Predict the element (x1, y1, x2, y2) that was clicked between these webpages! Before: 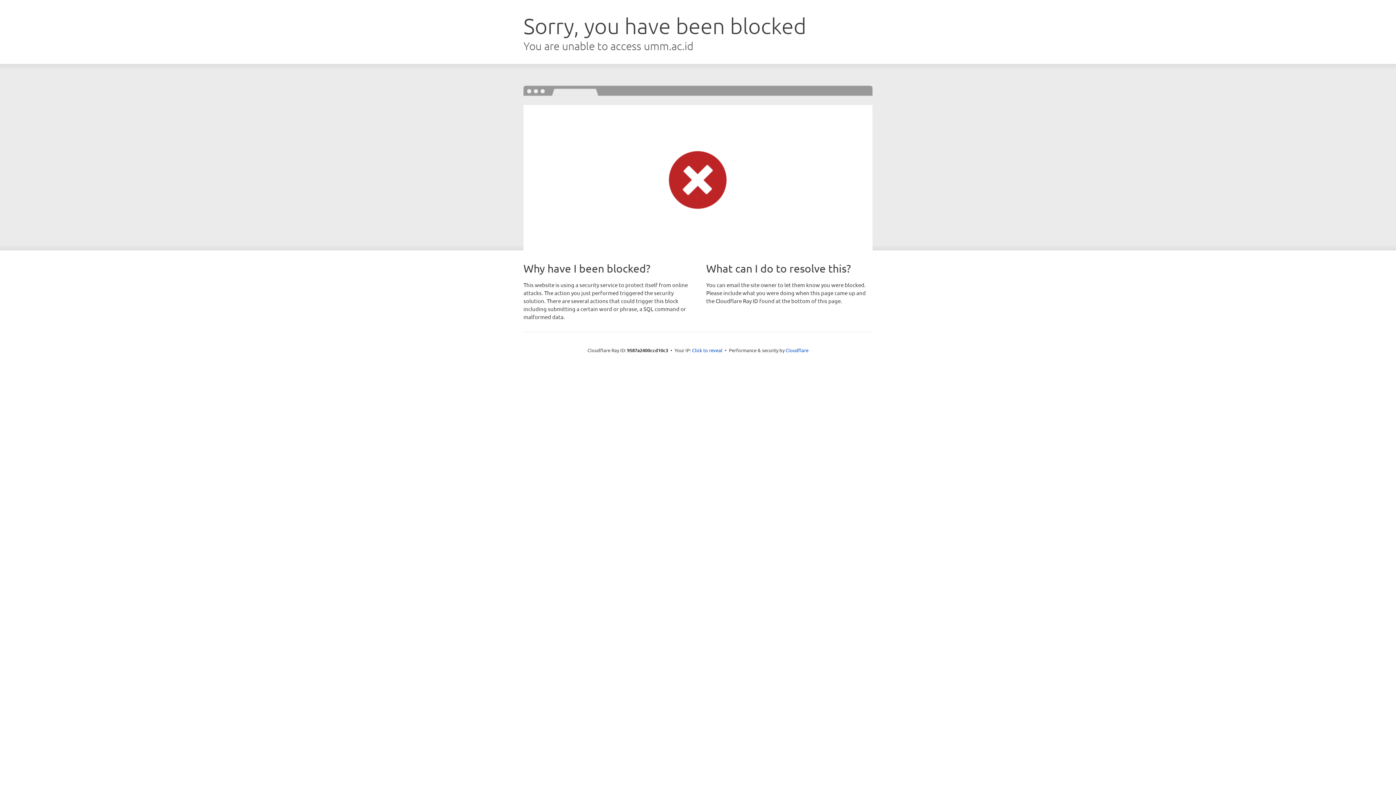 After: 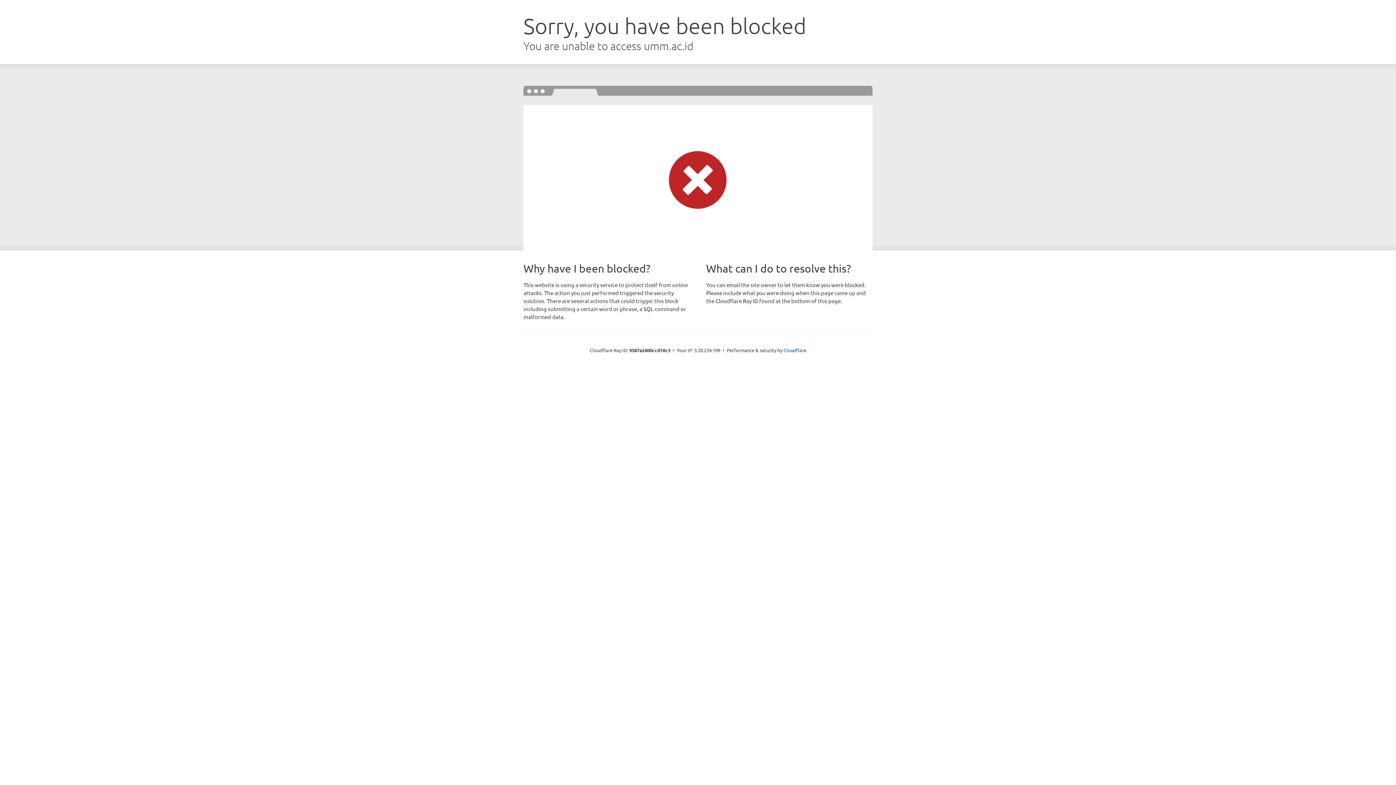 Action: label: Click to reveal bbox: (692, 346, 722, 353)